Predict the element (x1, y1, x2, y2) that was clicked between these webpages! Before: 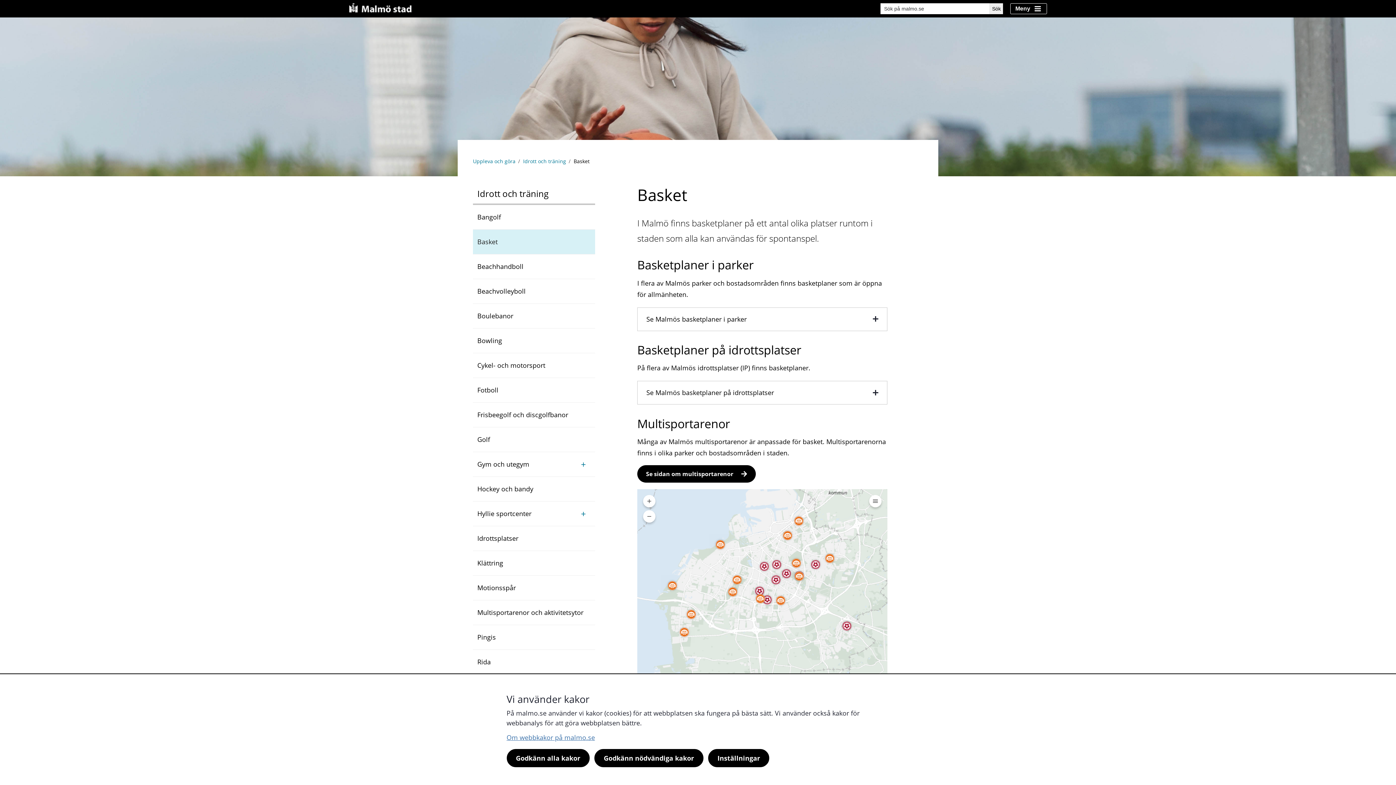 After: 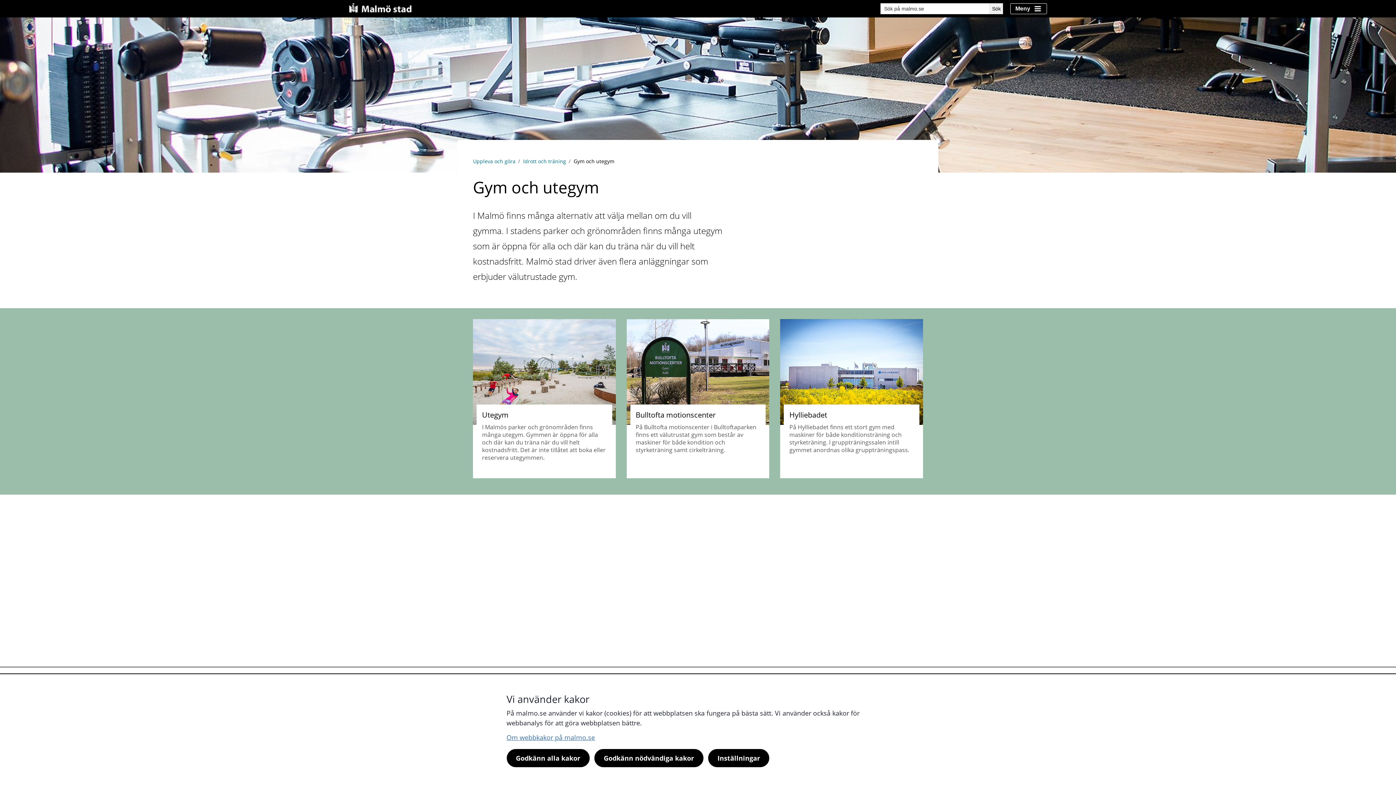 Action: label: Gym och utegym bbox: (473, 452, 572, 477)